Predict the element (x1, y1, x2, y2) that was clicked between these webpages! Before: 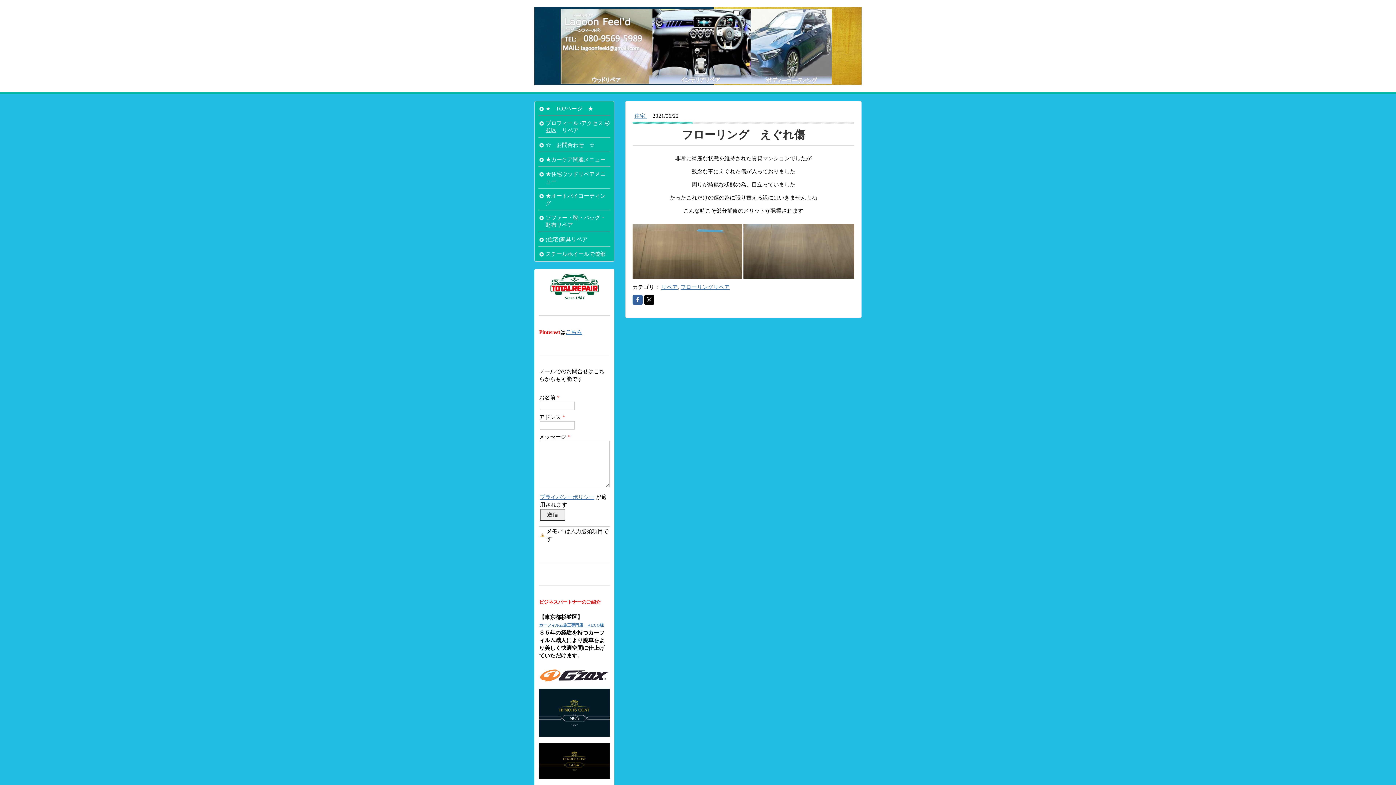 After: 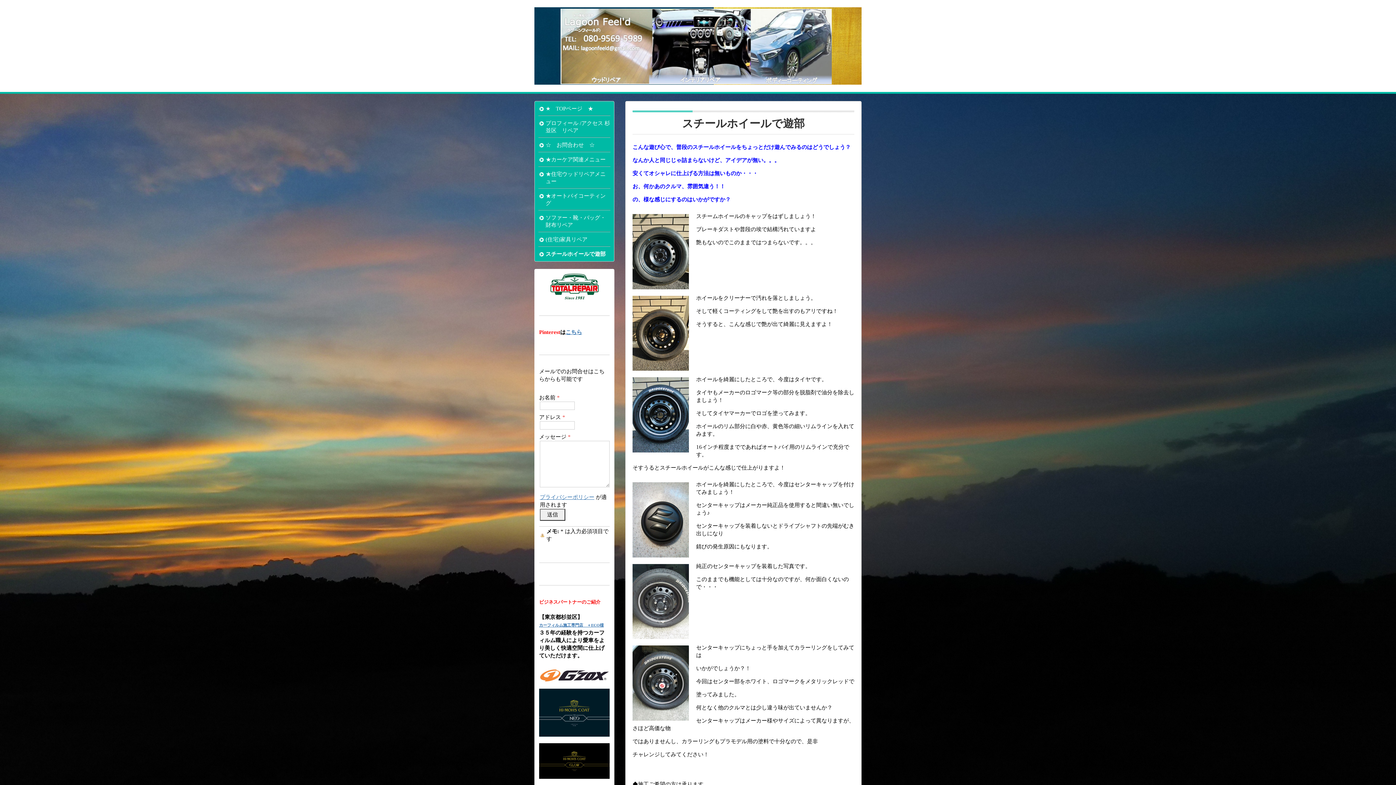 Action: bbox: (538, 246, 610, 261) label: スチールホイールで遊部